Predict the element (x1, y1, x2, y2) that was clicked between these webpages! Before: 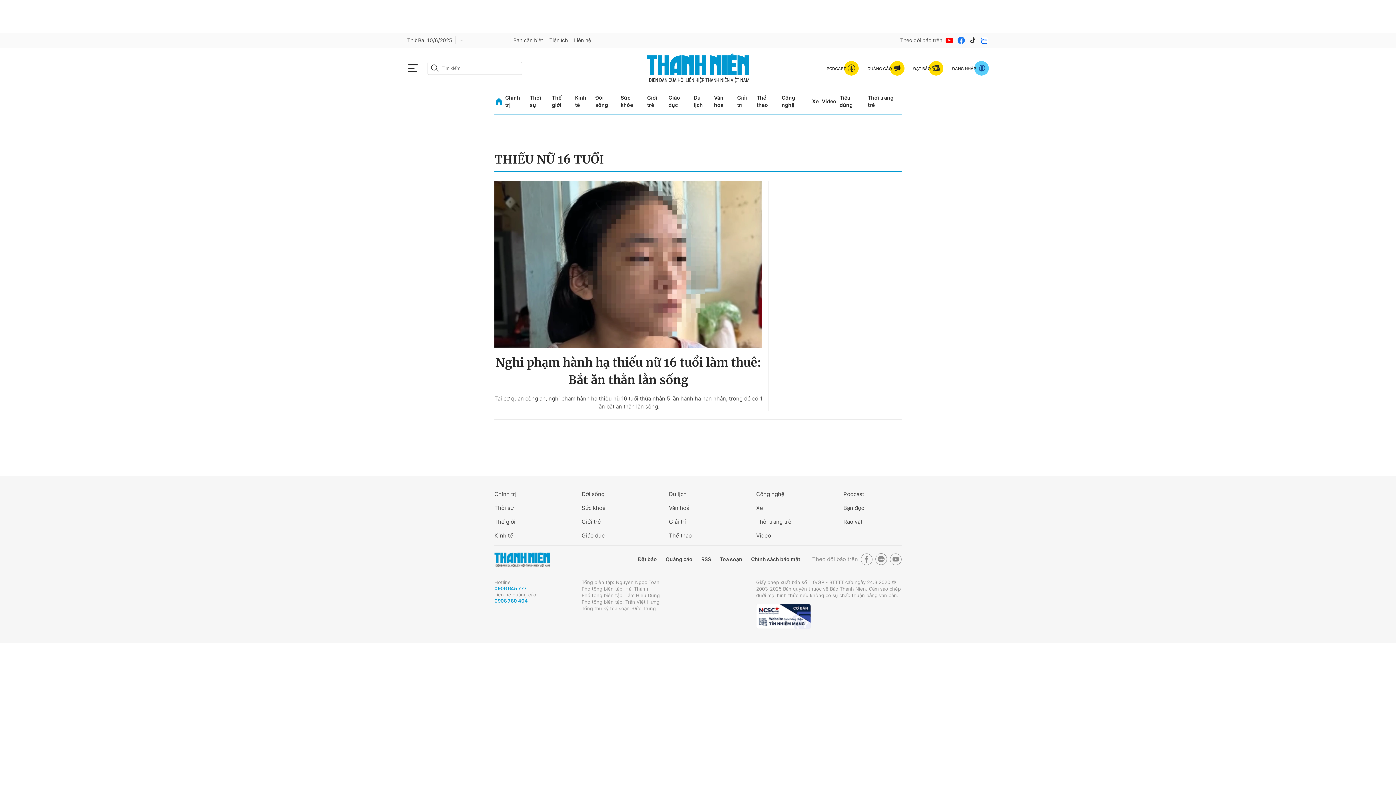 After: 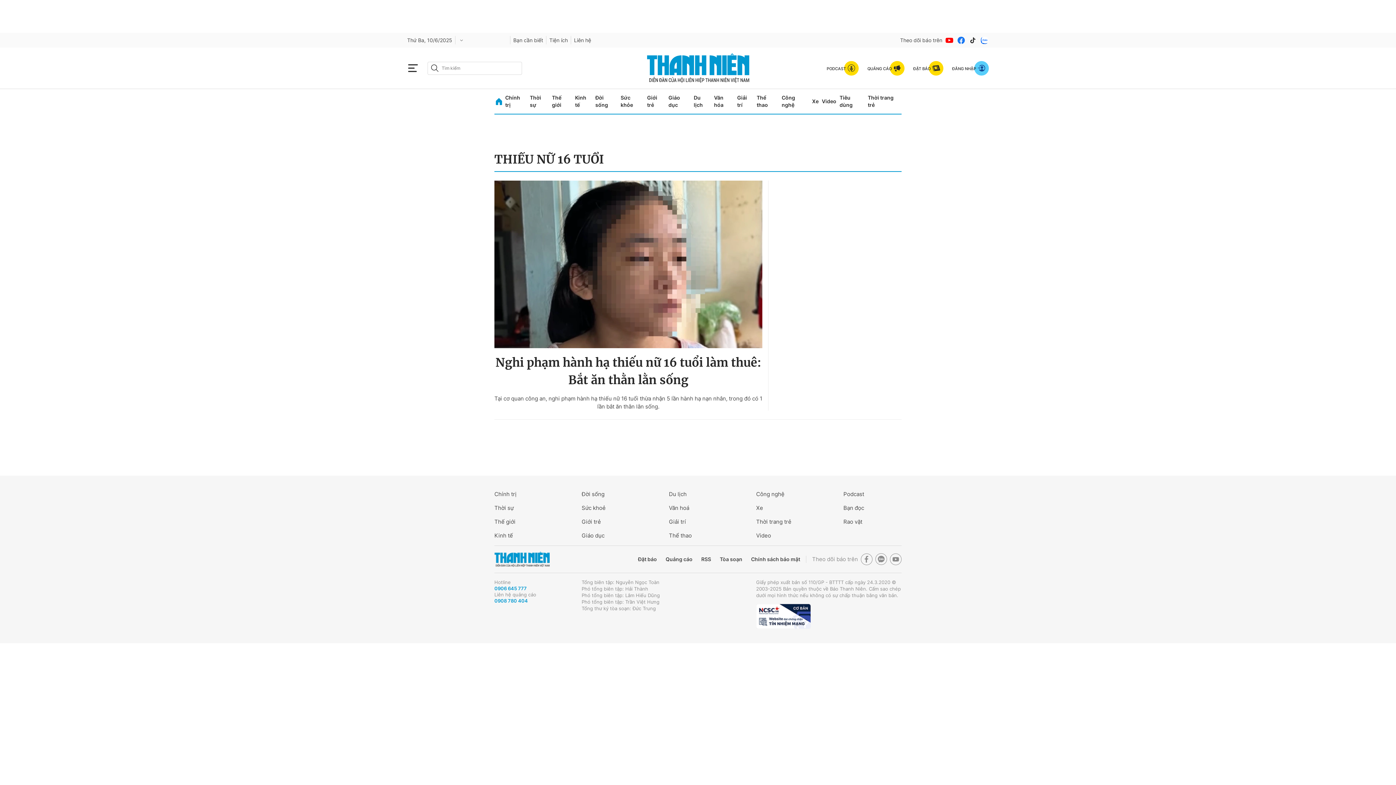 Action: bbox: (945, 35, 954, 44)